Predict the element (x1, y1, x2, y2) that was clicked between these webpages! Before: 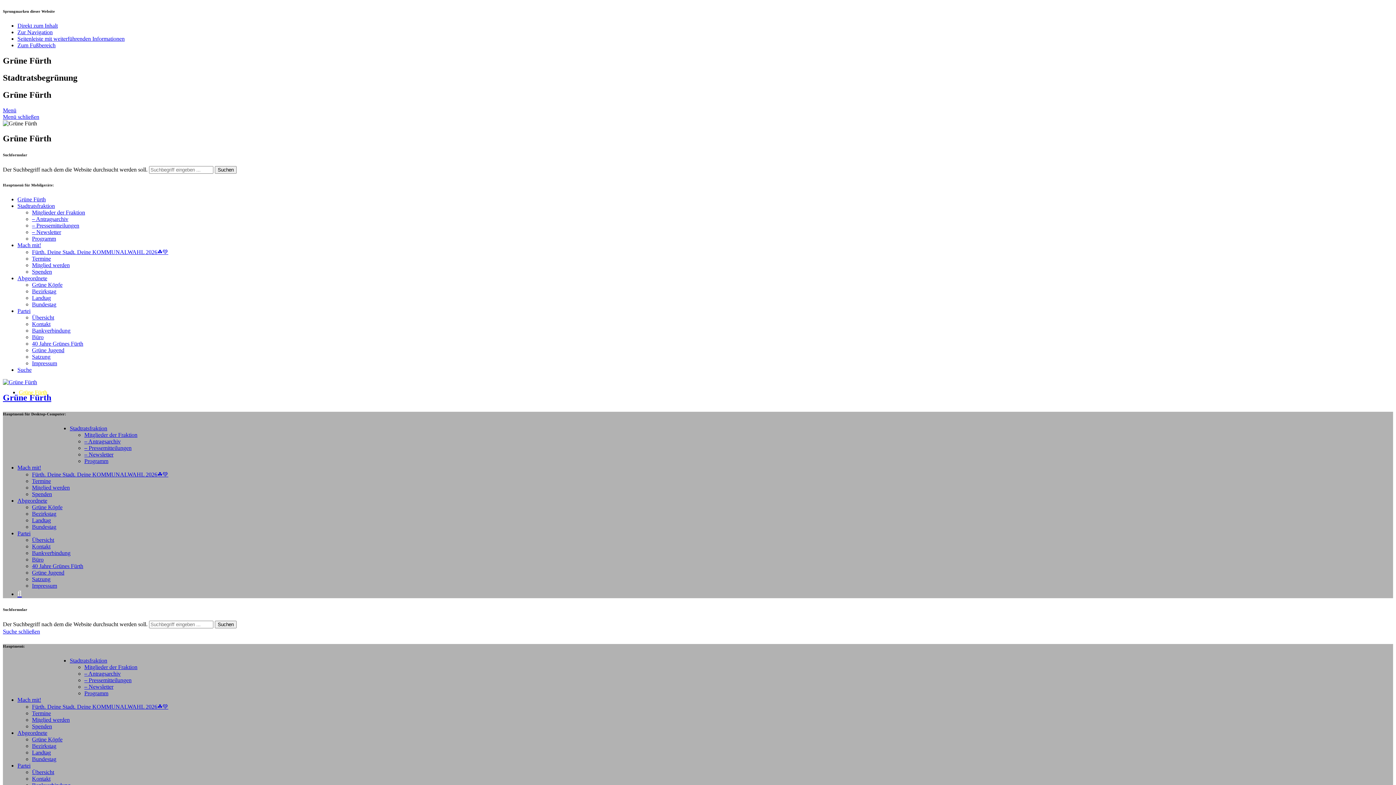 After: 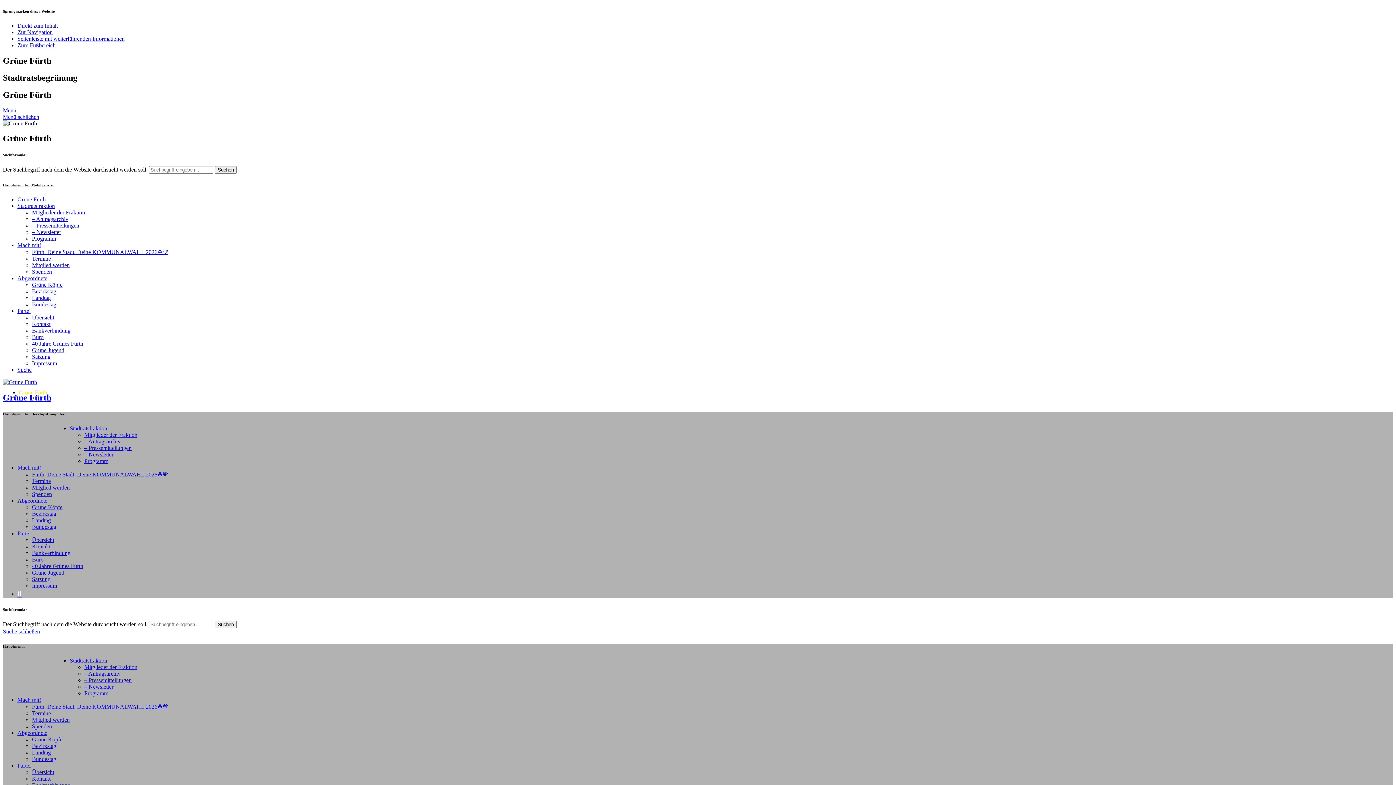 Action: bbox: (69, 657, 107, 664) label: Stadtratsfraktion